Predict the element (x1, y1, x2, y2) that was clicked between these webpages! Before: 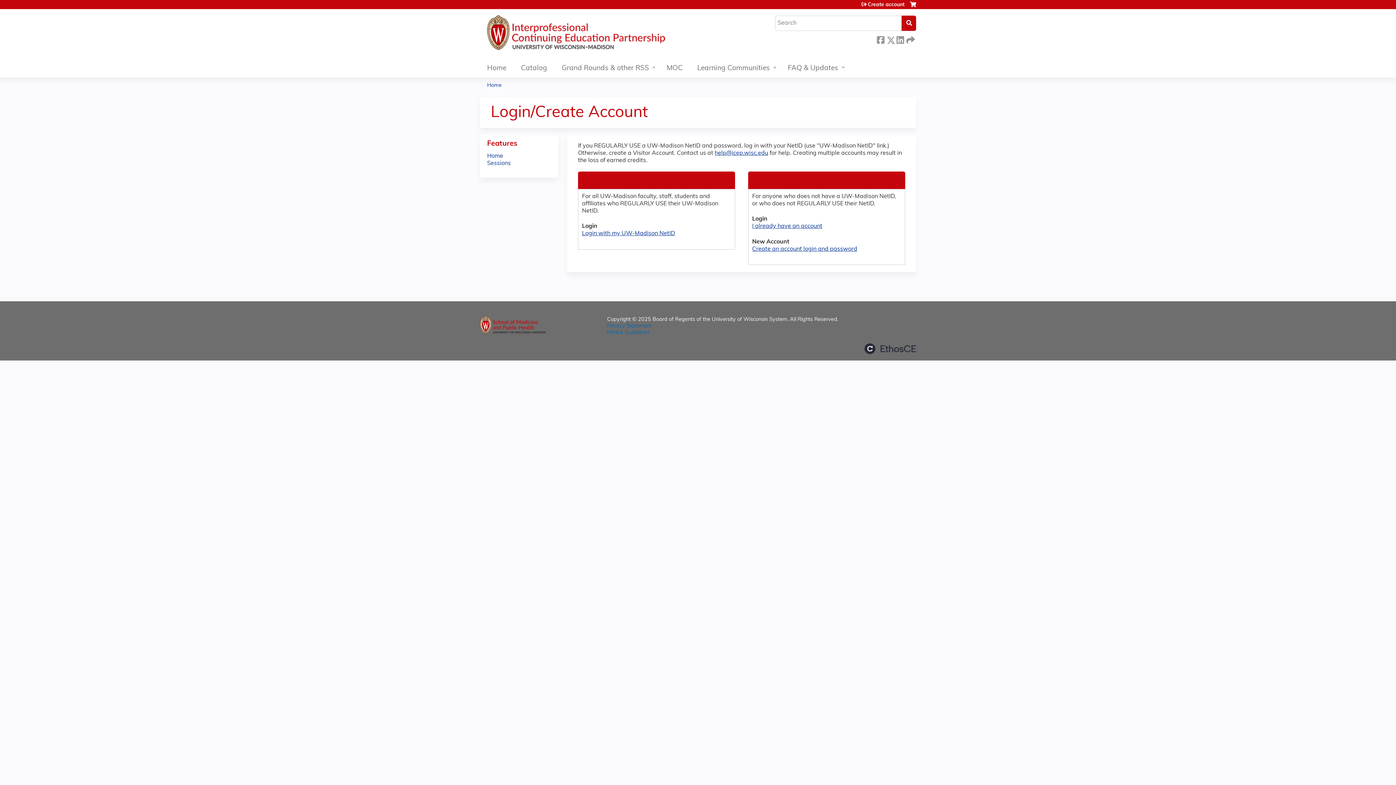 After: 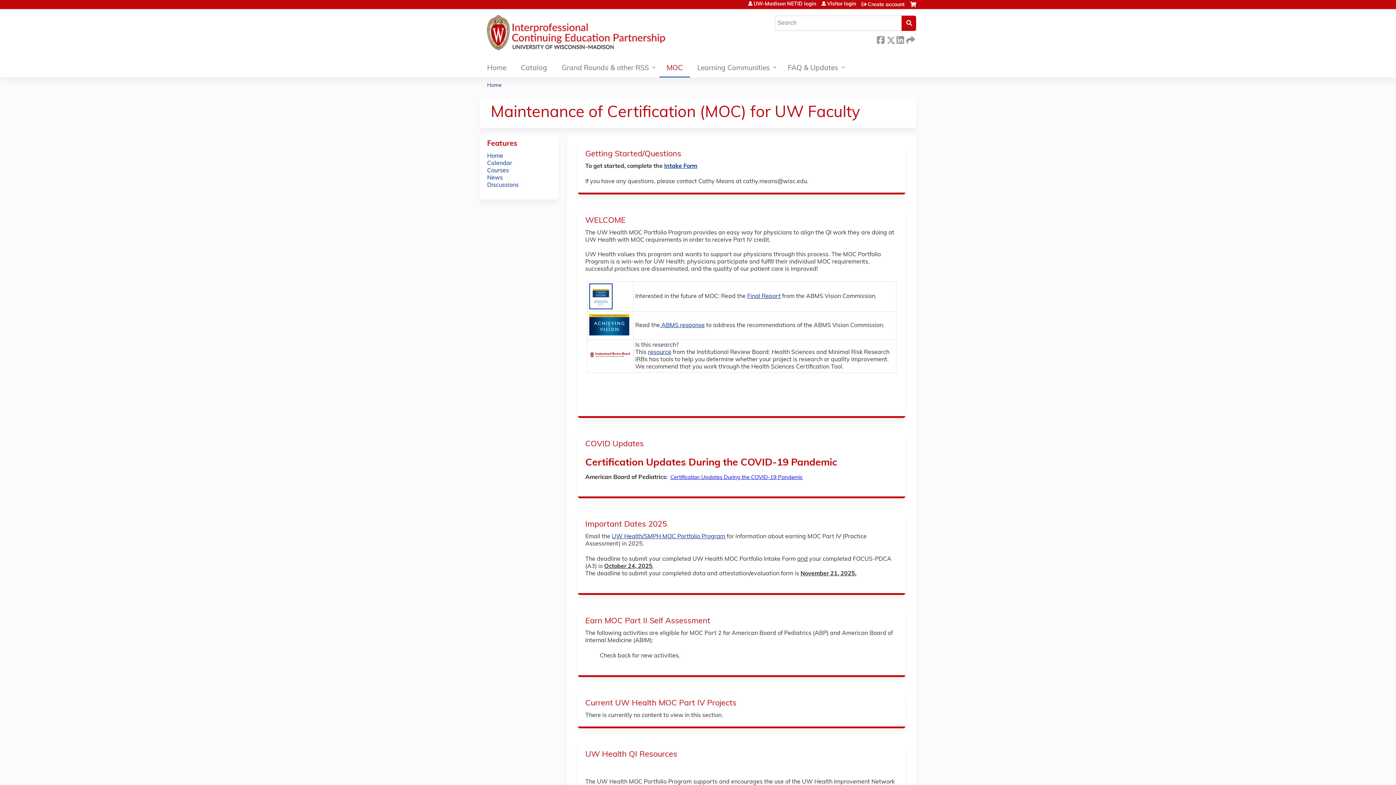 Action: label: MOC bbox: (659, 60, 690, 77)